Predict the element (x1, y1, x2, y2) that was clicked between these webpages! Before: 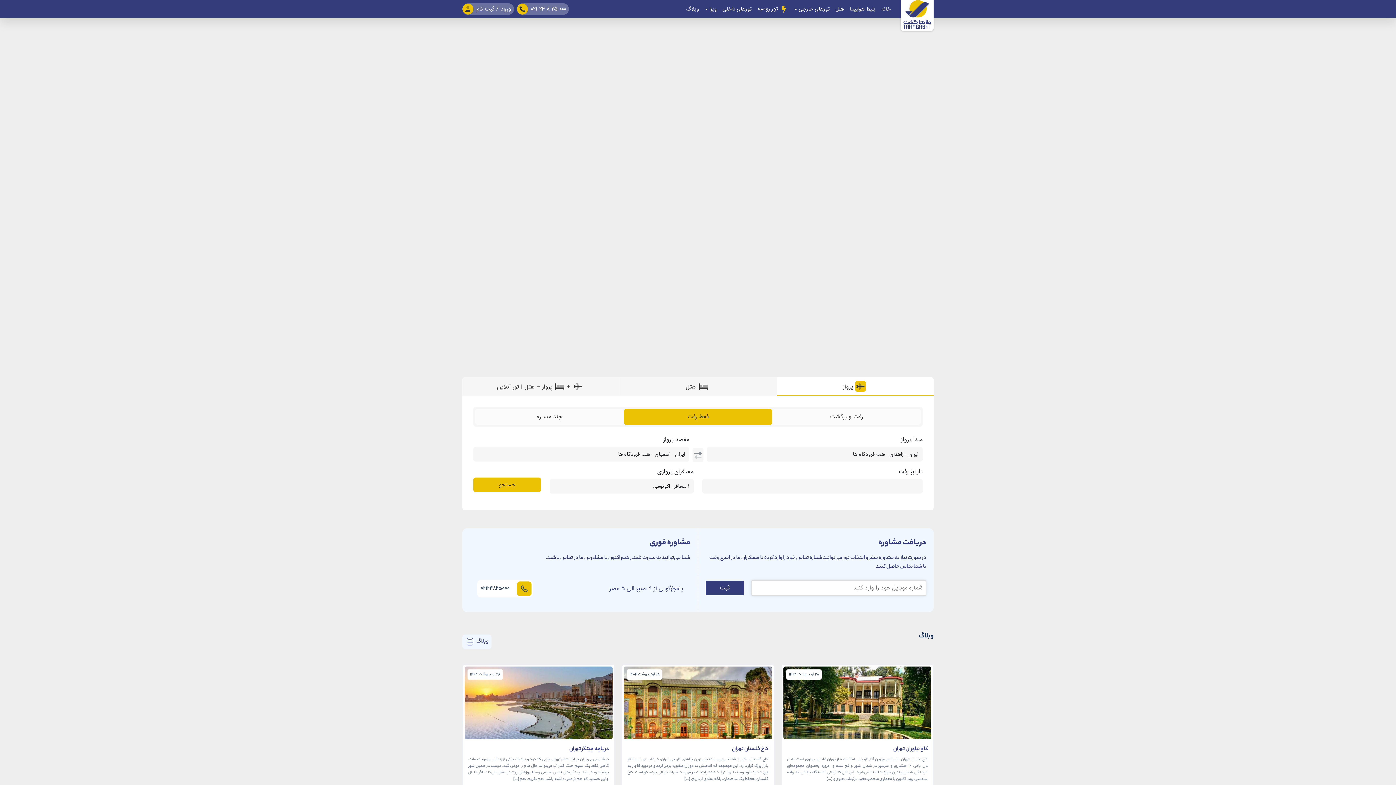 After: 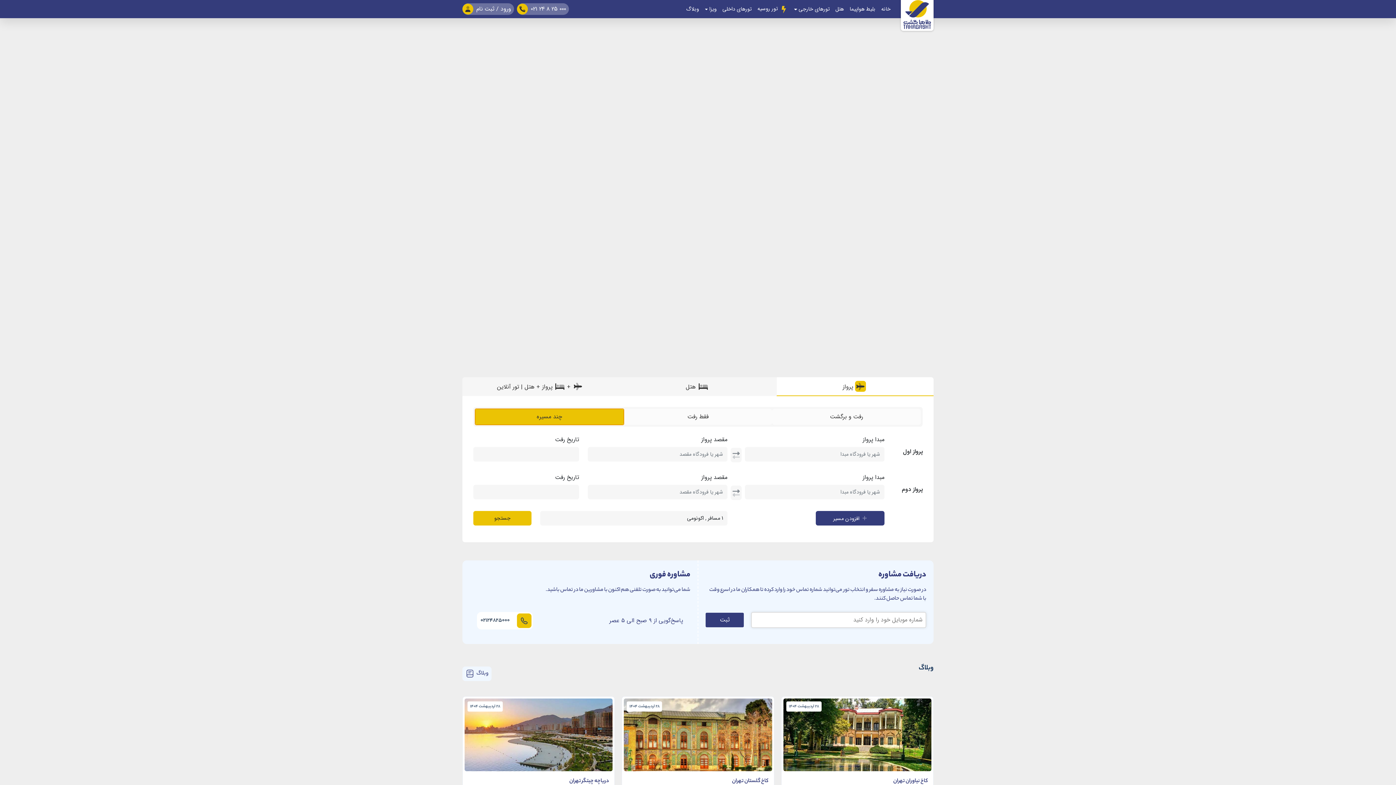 Action: bbox: (475, 409, 623, 425) label: چند مسیره